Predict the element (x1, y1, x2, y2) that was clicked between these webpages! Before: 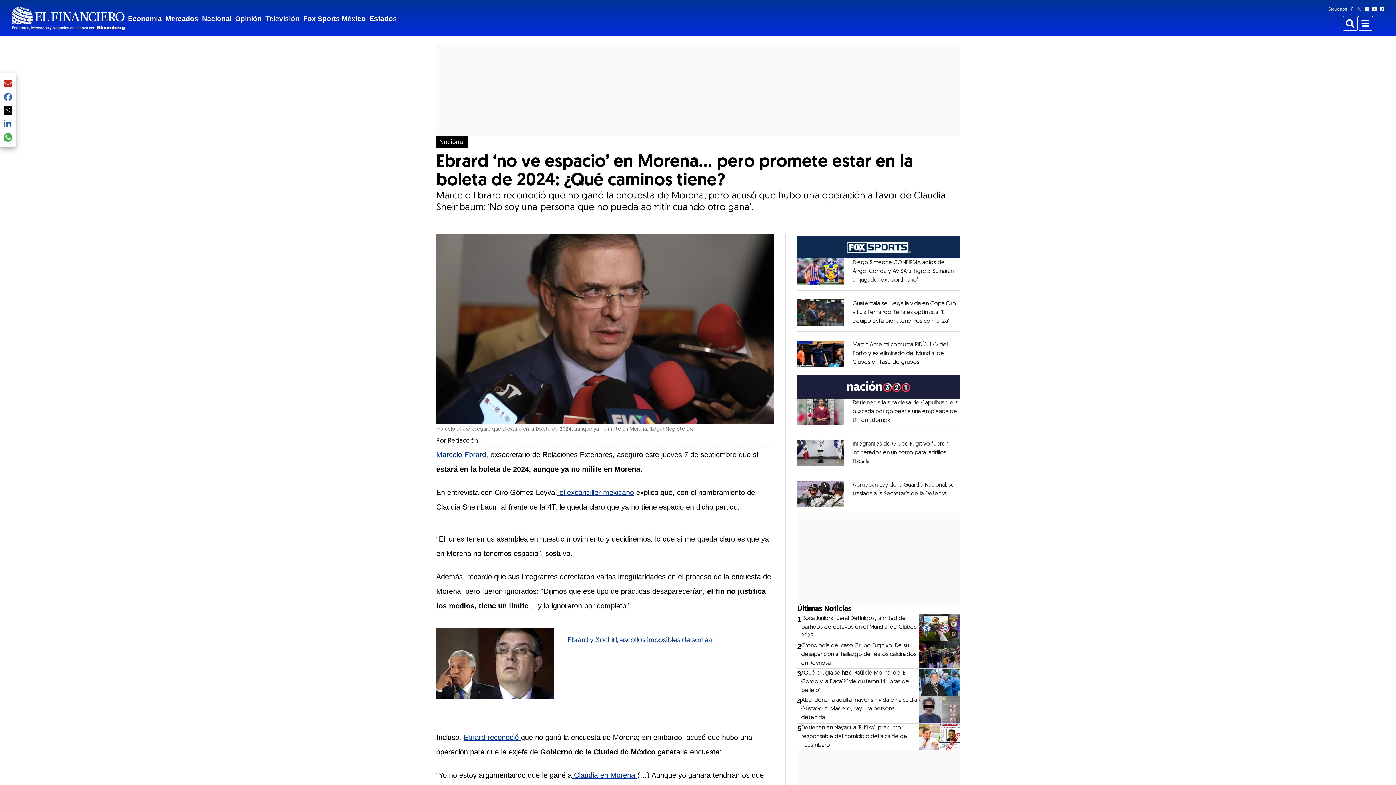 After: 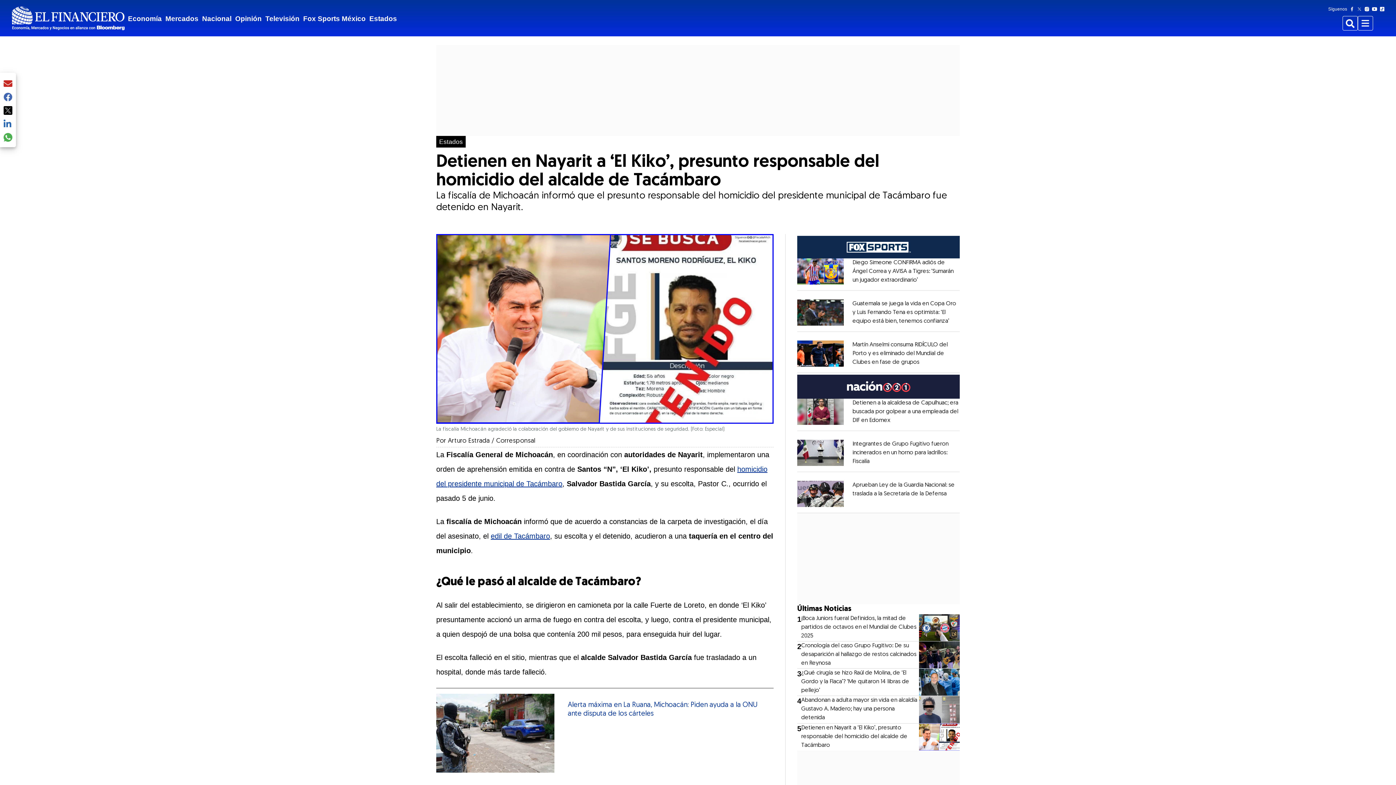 Action: label: Detienen en Nayarit a ‘El Kiko’, presunto responsable del homicidio del alcalde de Tacámbaro bbox: (801, 723, 919, 750)